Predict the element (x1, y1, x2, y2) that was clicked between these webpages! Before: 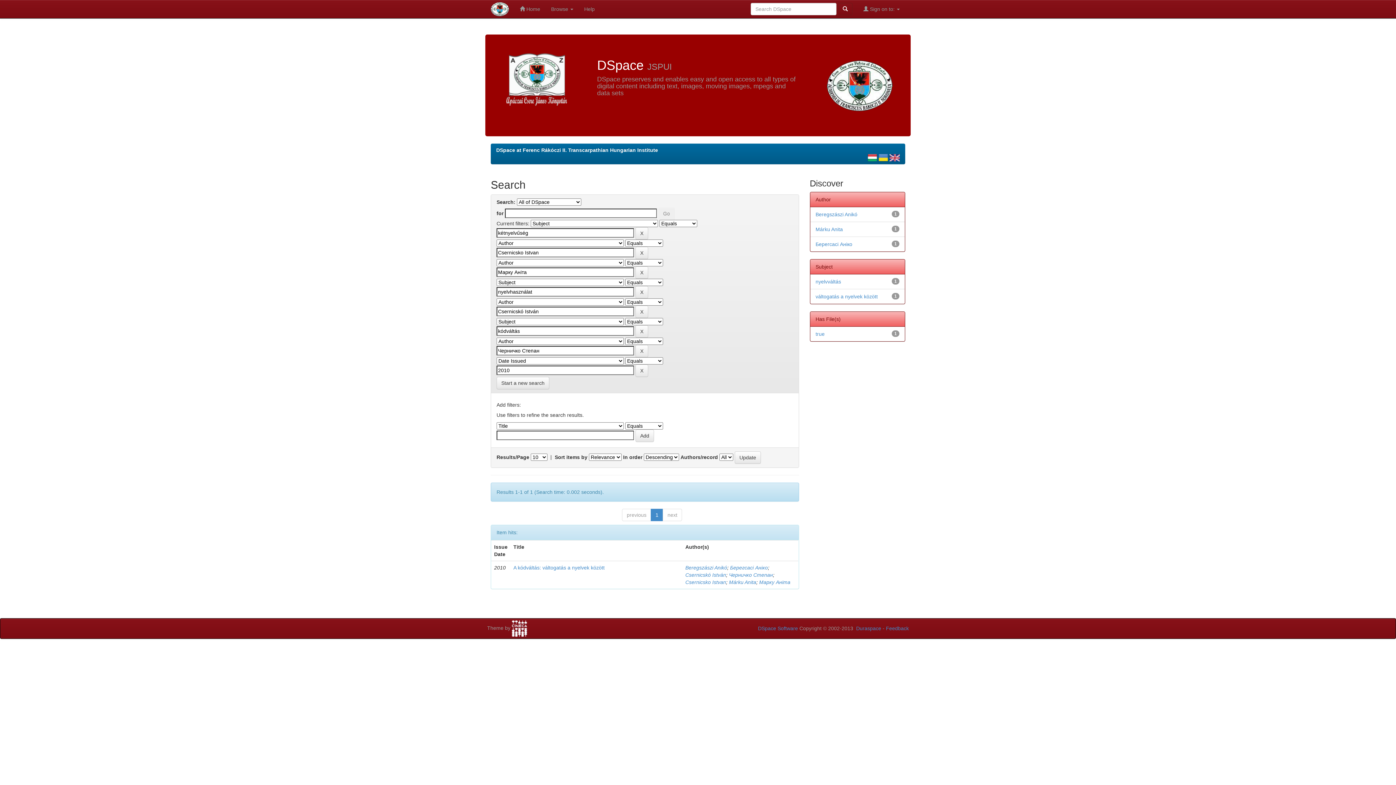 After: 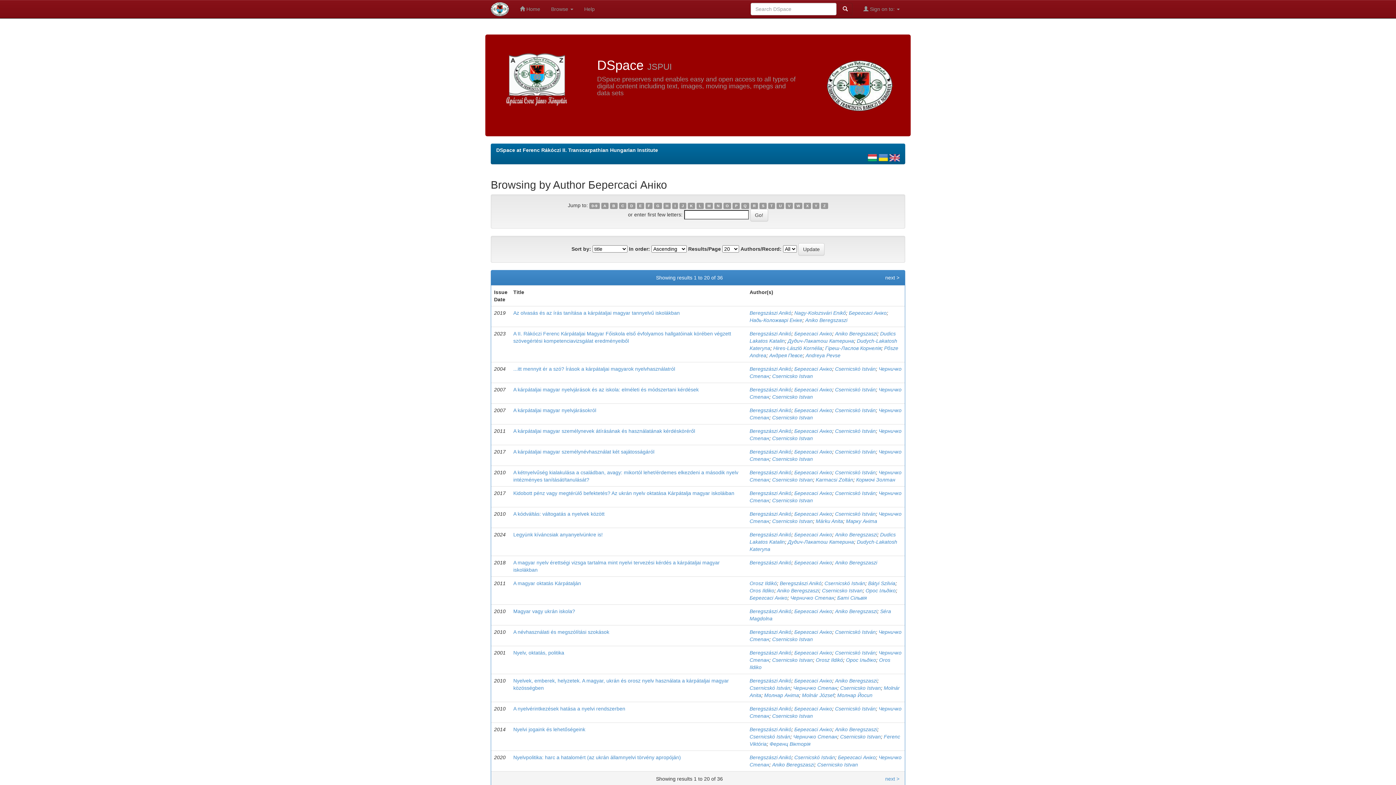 Action: label: Берегсасі Аніко bbox: (730, 565, 768, 571)